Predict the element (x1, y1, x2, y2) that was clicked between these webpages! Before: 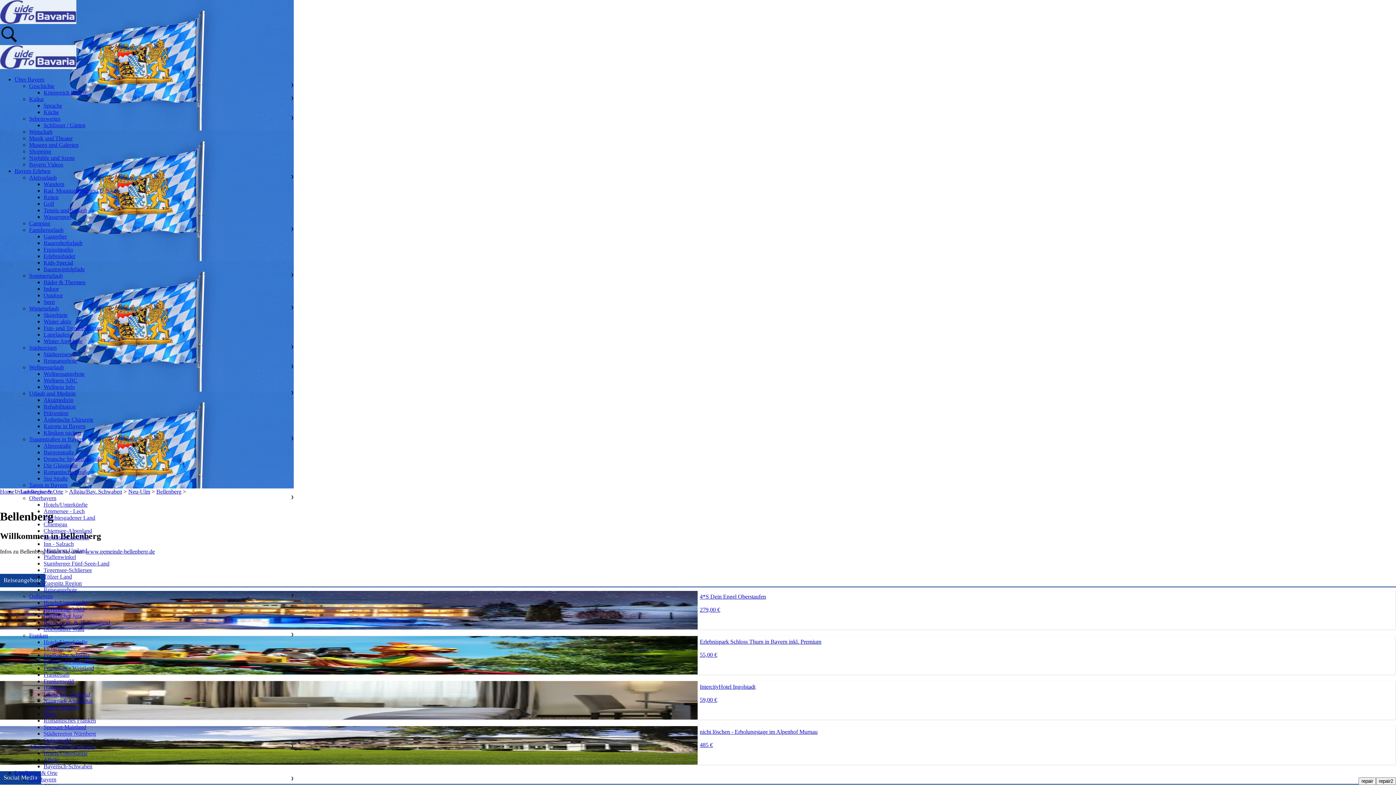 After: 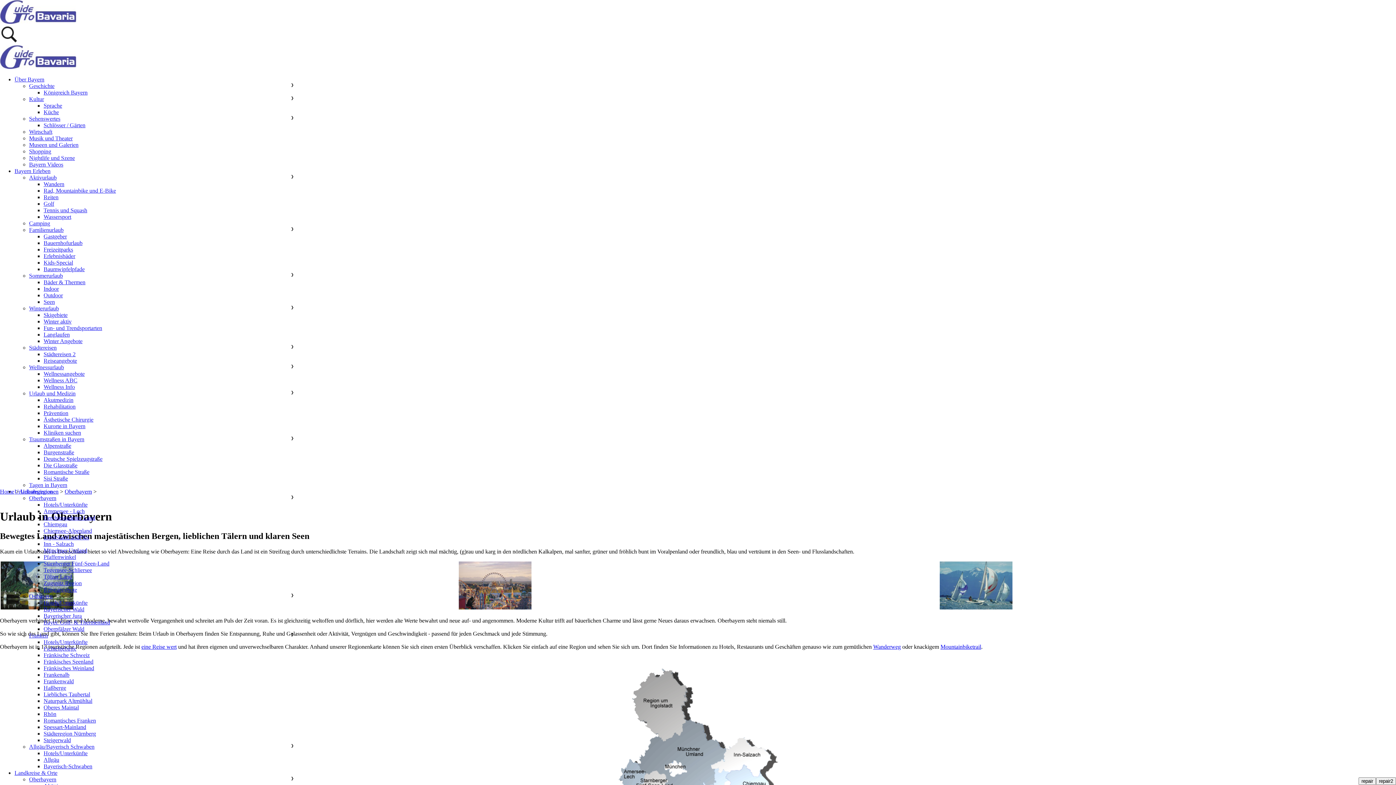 Action: label: Oberbayern bbox: (29, 495, 56, 501)